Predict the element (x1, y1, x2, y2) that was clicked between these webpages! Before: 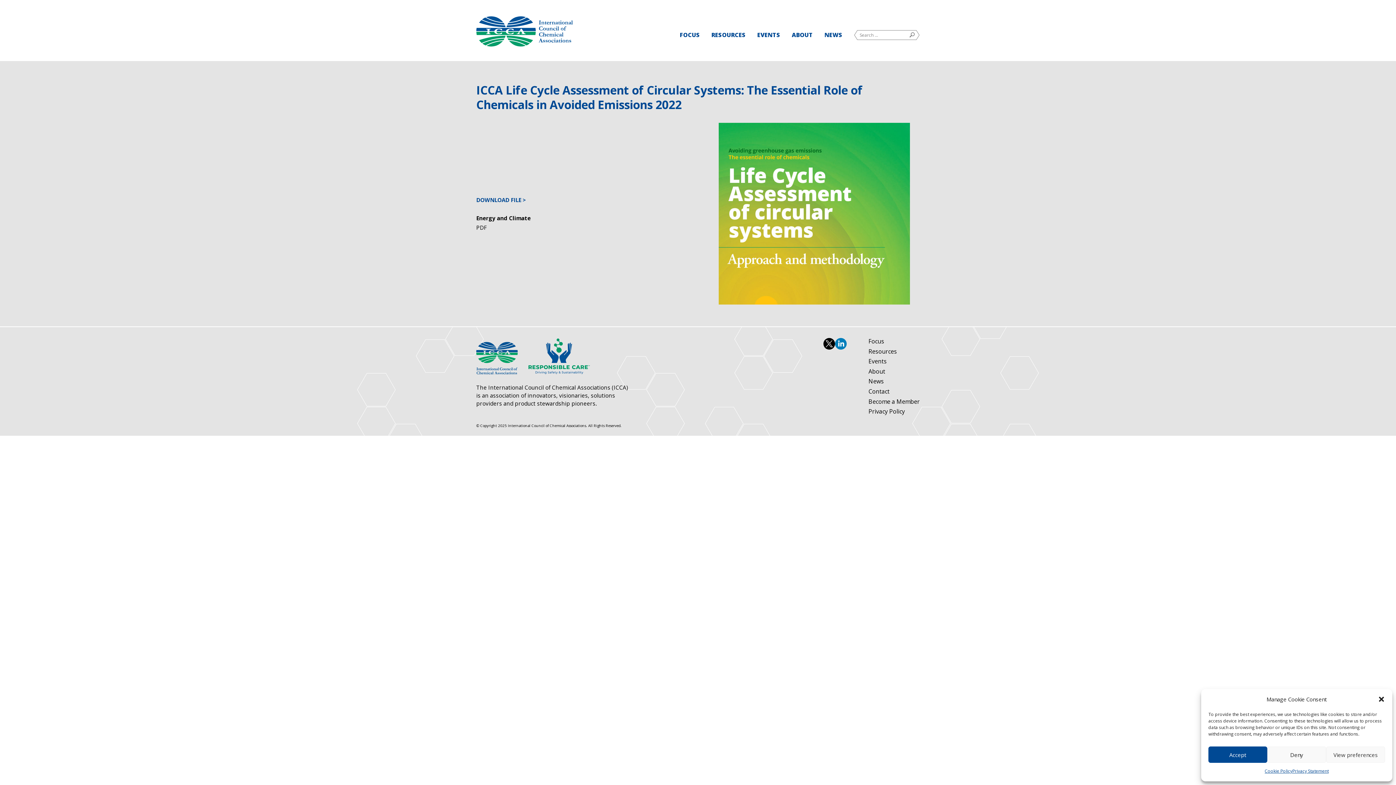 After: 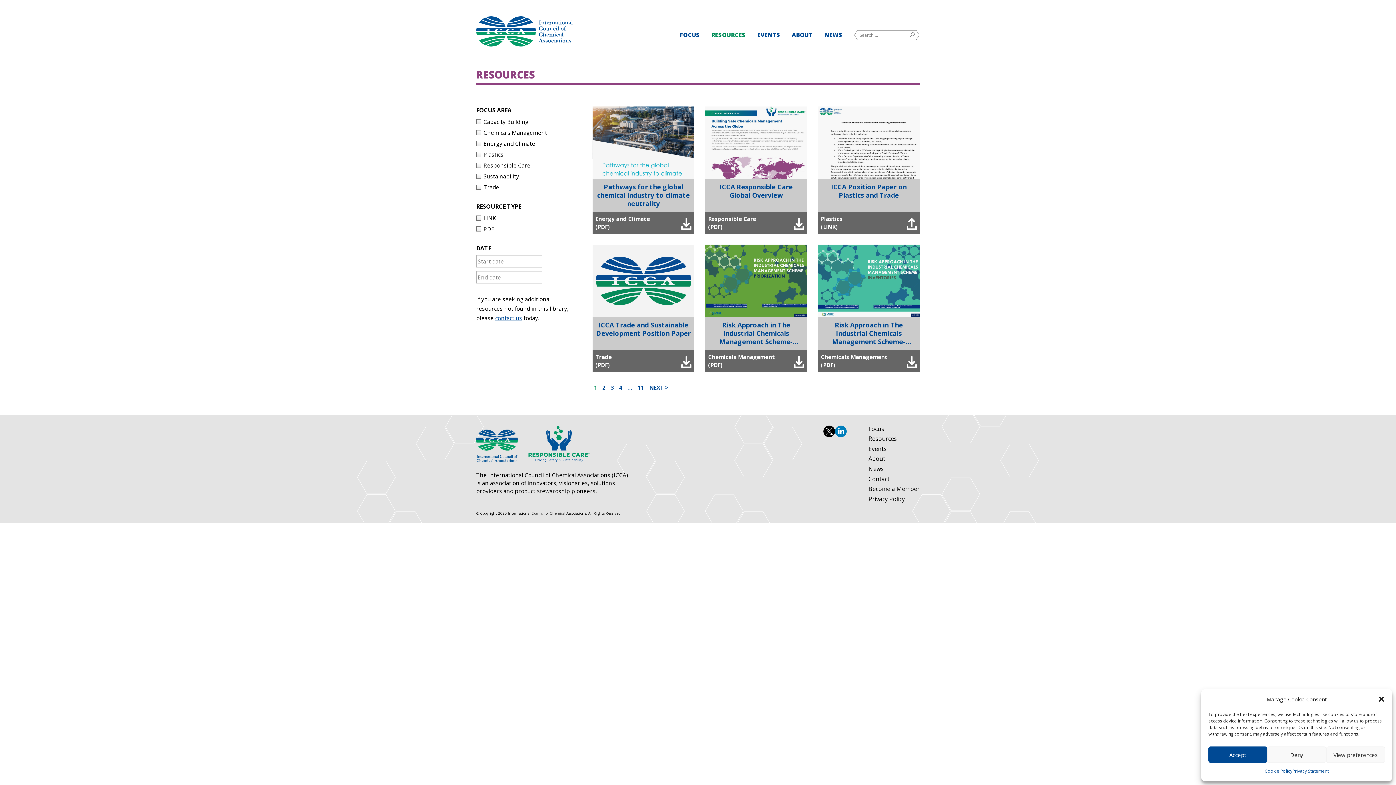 Action: bbox: (868, 348, 897, 355) label: Resources